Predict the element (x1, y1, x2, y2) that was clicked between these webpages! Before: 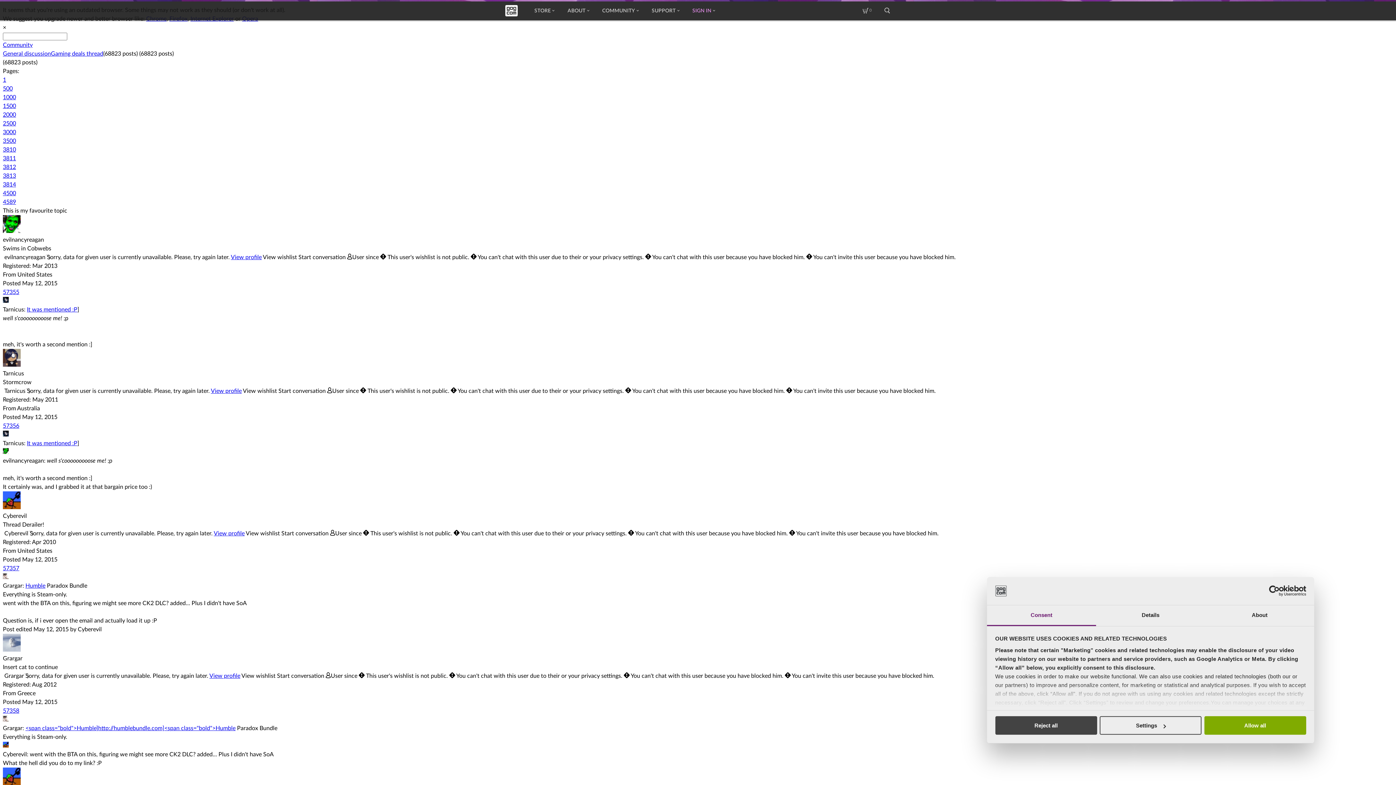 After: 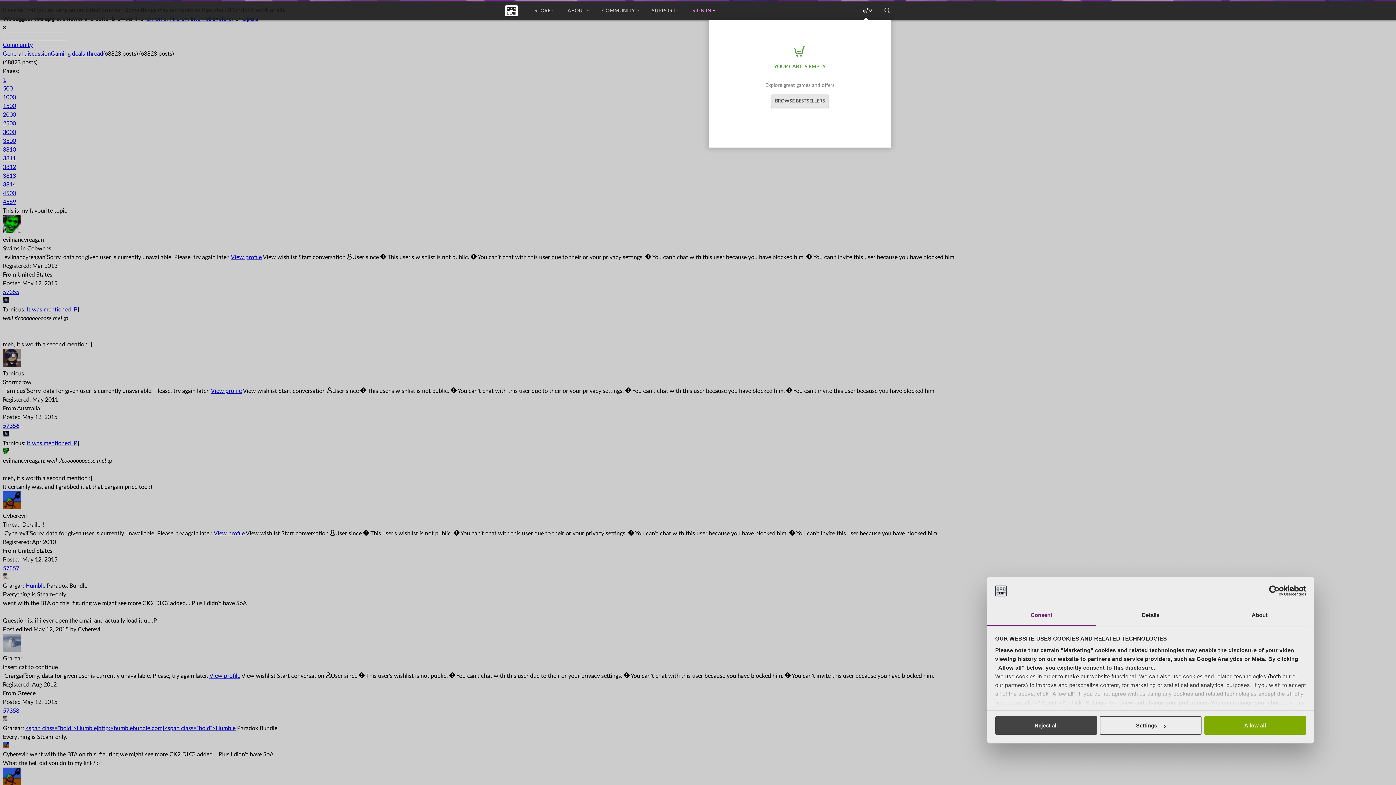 Action: label: 0 bbox: (855, 1, 877, 20)